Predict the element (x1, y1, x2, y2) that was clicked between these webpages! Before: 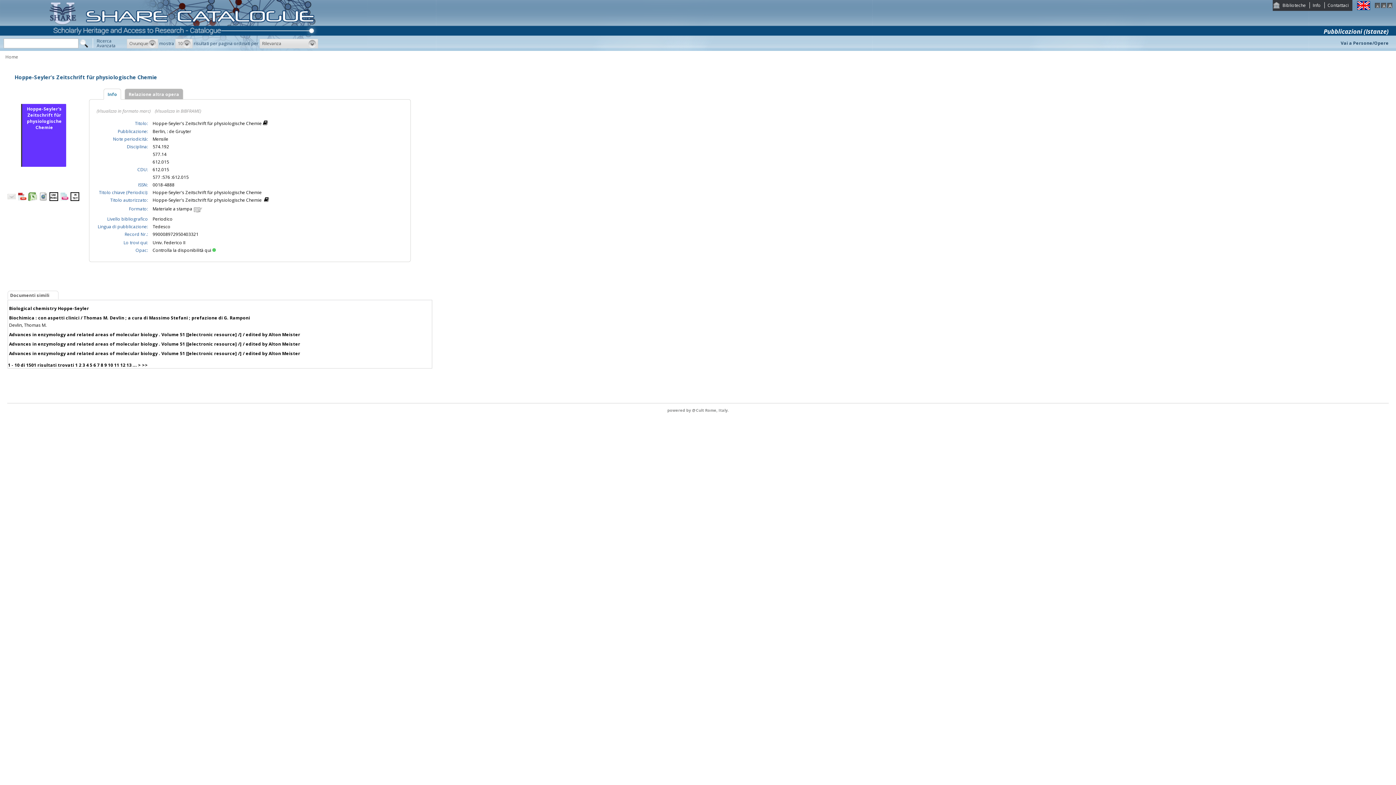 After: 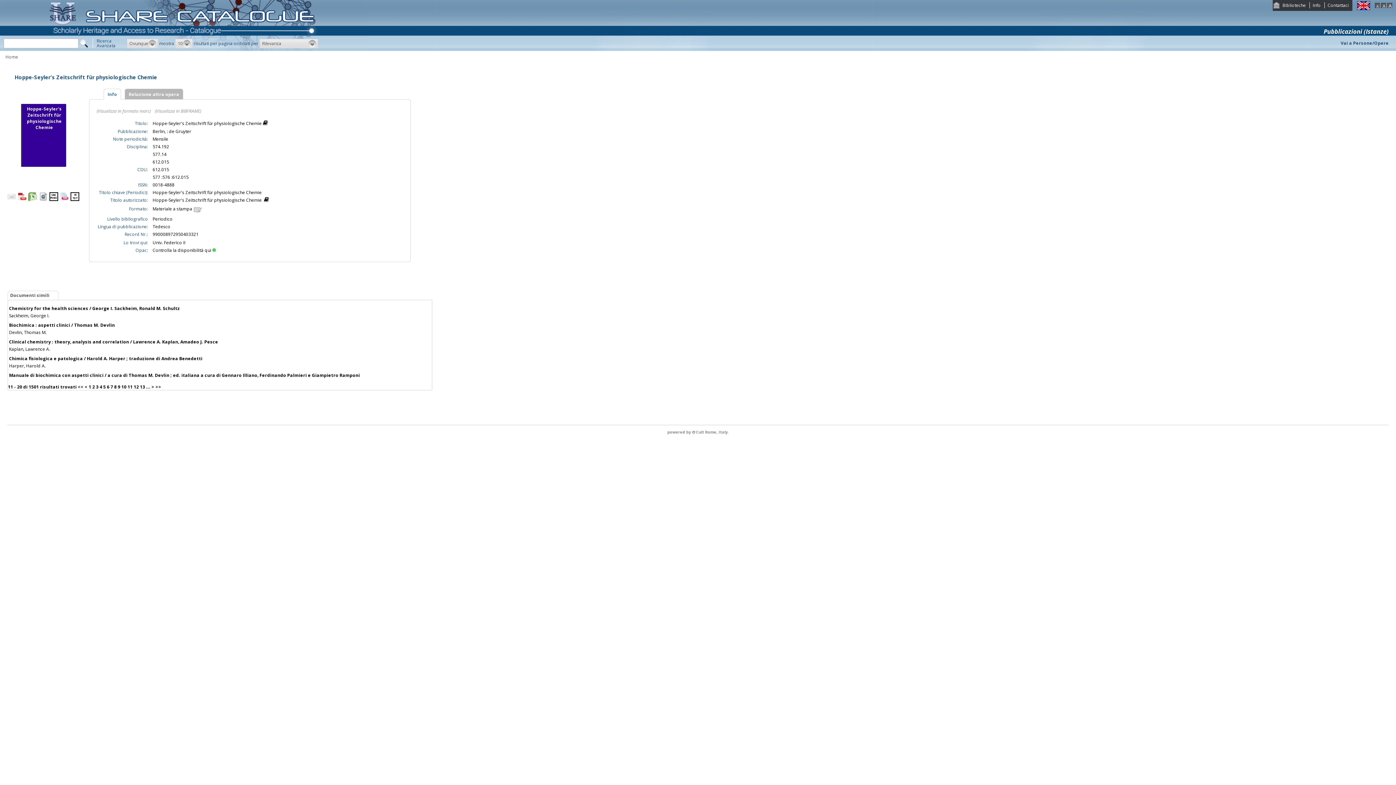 Action: label: 2 bbox: (78, 362, 81, 368)